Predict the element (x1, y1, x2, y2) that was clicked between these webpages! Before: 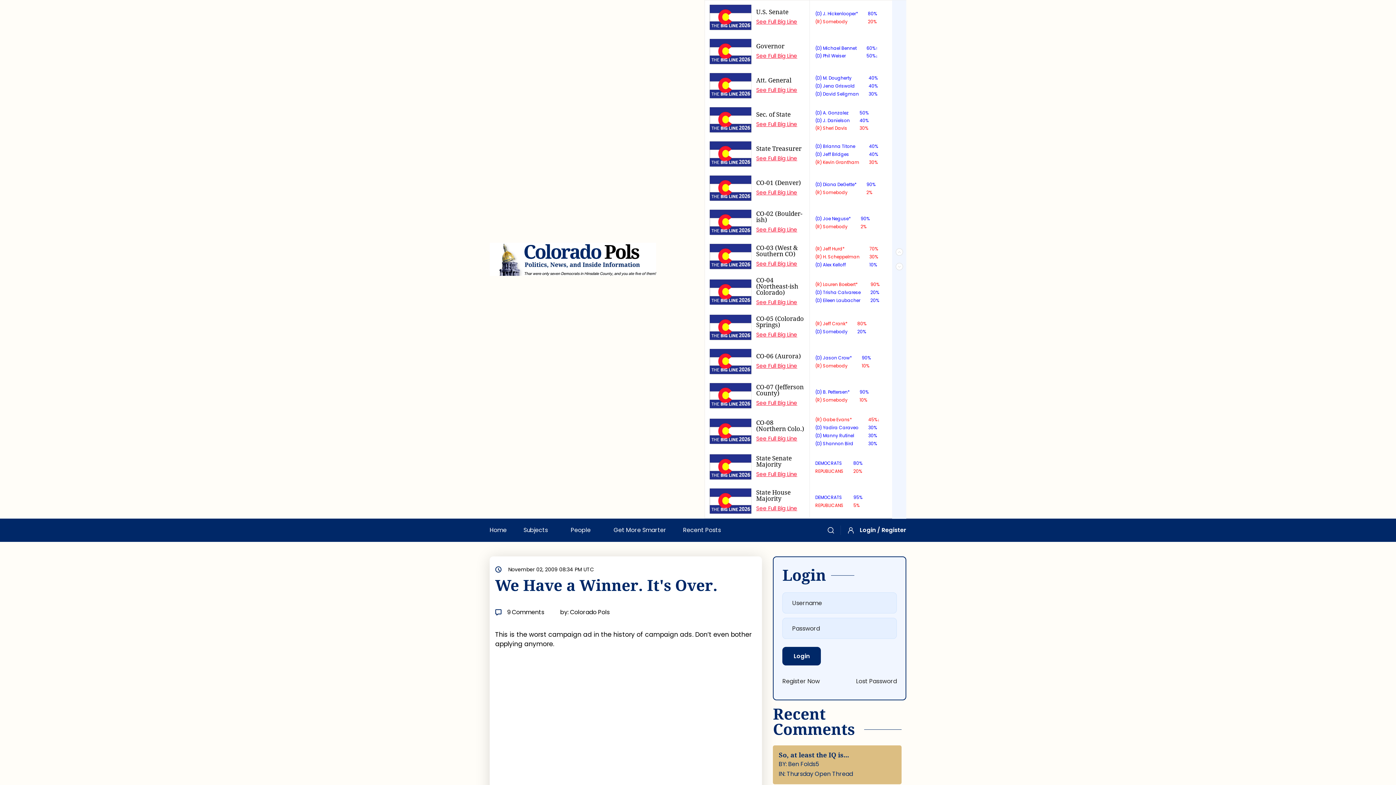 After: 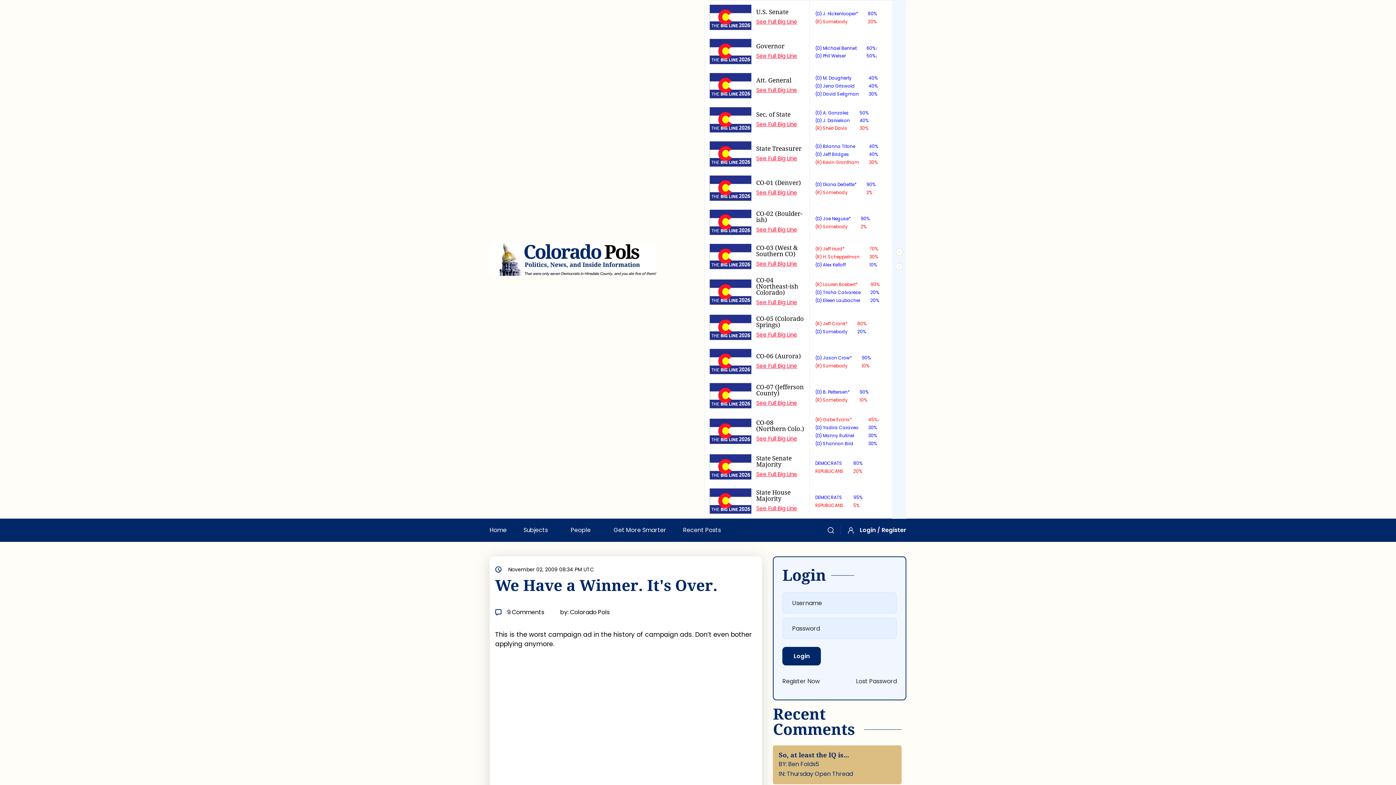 Action: bbox: (786, -7, 801, 8) label: Search magnifier